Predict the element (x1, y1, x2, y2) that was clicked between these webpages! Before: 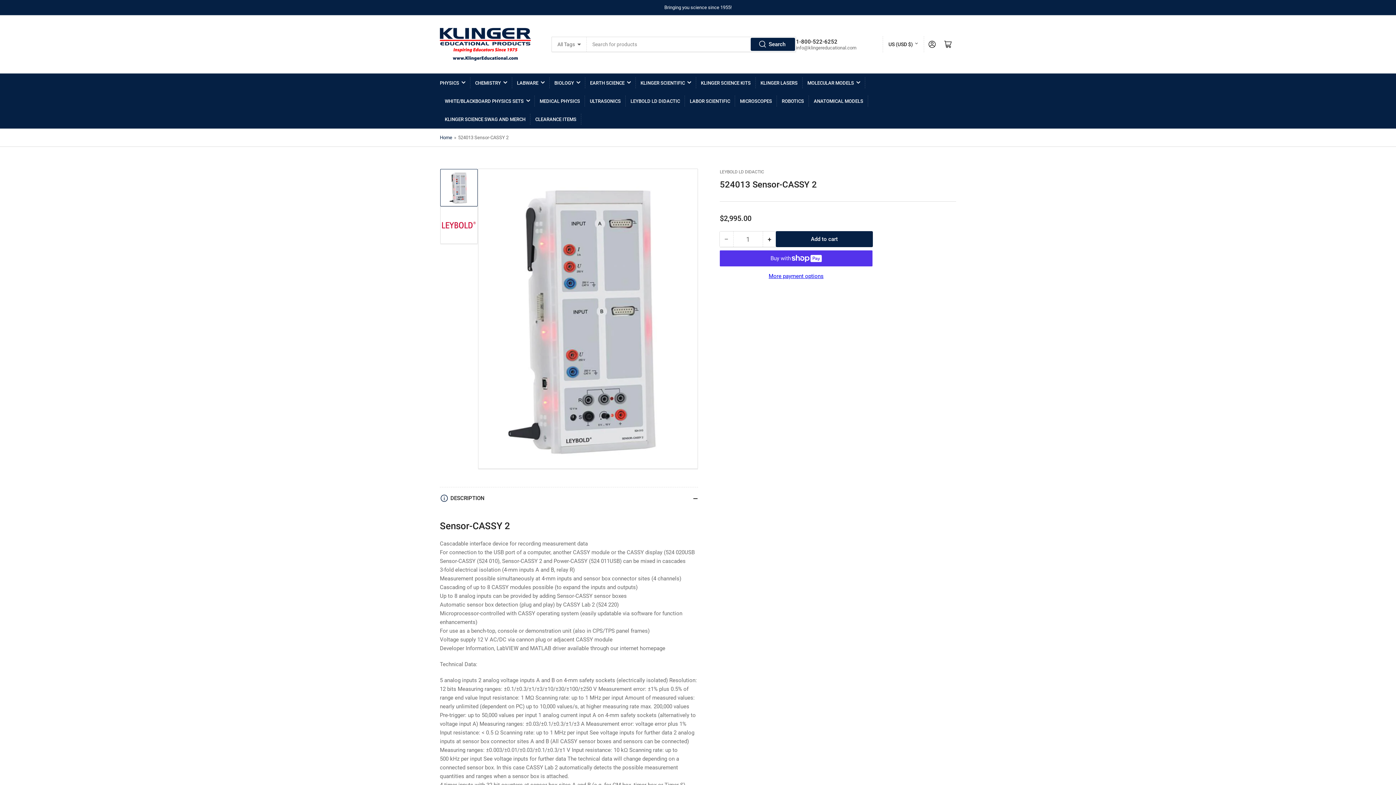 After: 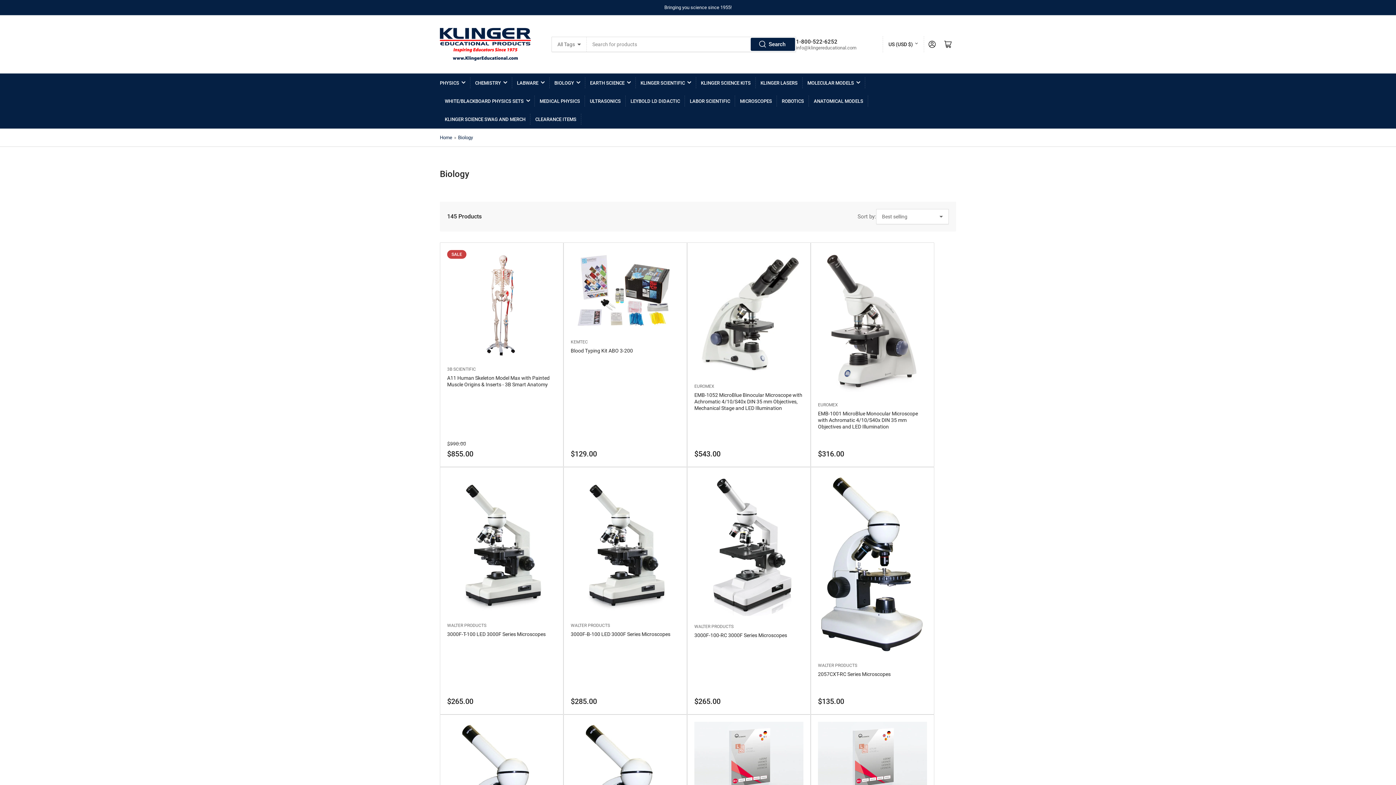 Action: bbox: (554, 73, 580, 92) label: BIOLOGY